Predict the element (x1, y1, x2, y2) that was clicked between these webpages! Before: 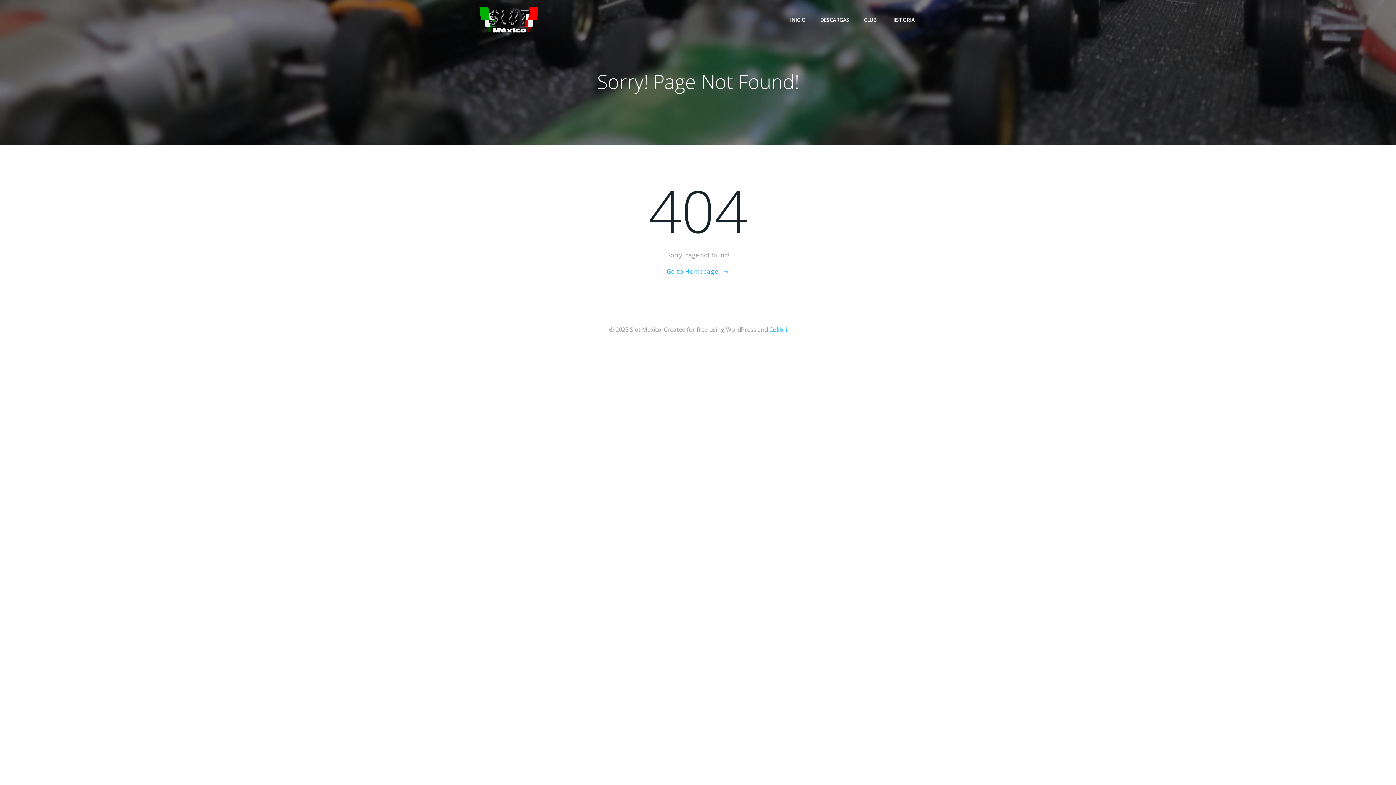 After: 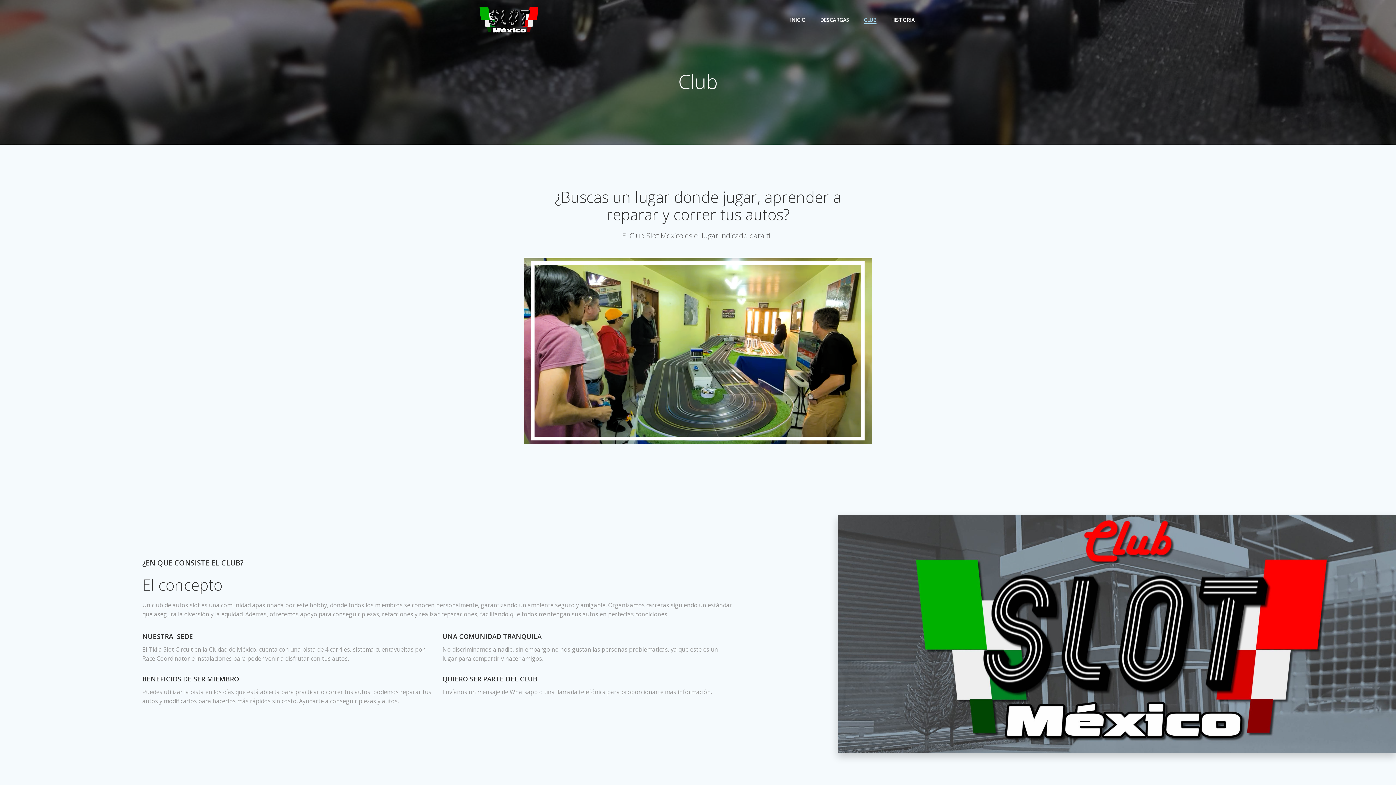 Action: bbox: (864, 16, 876, 23) label: CLUB